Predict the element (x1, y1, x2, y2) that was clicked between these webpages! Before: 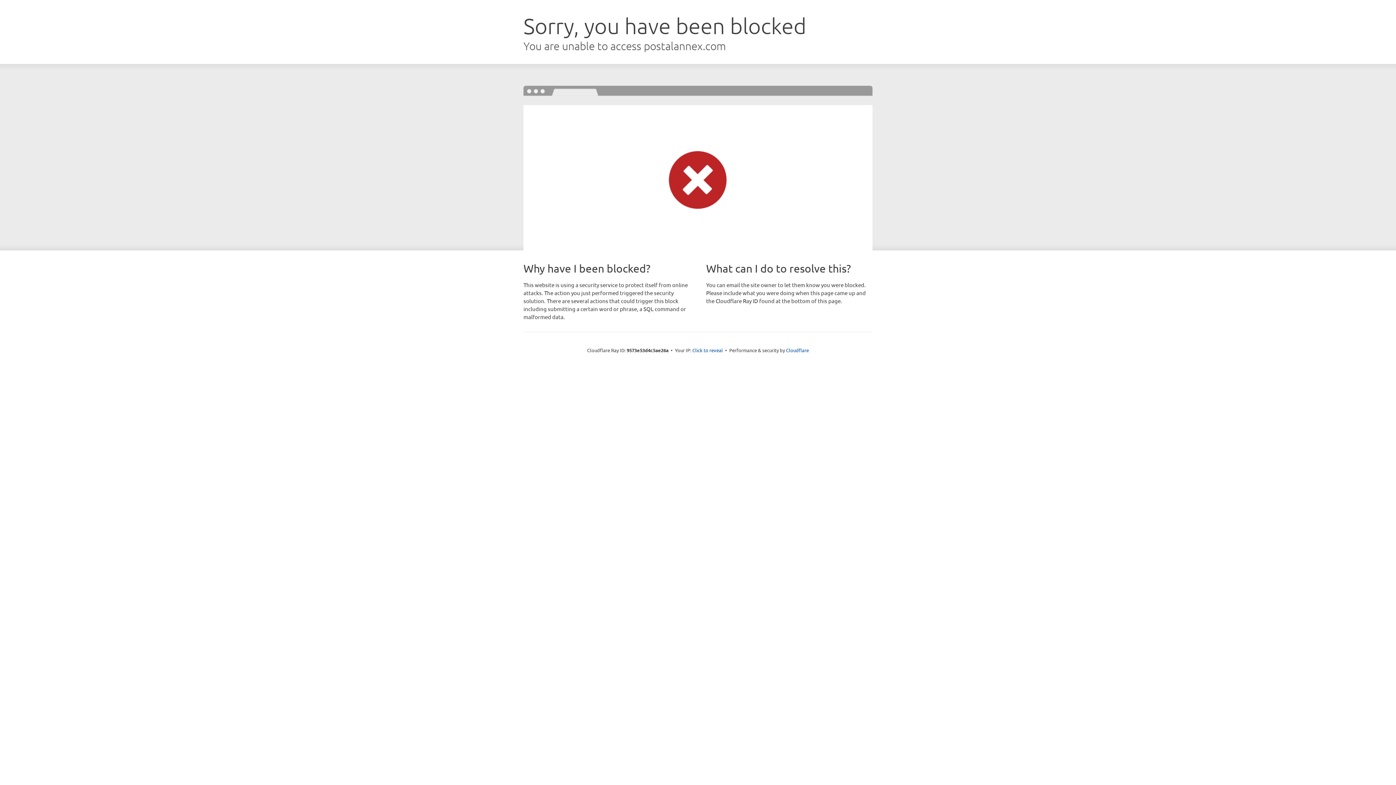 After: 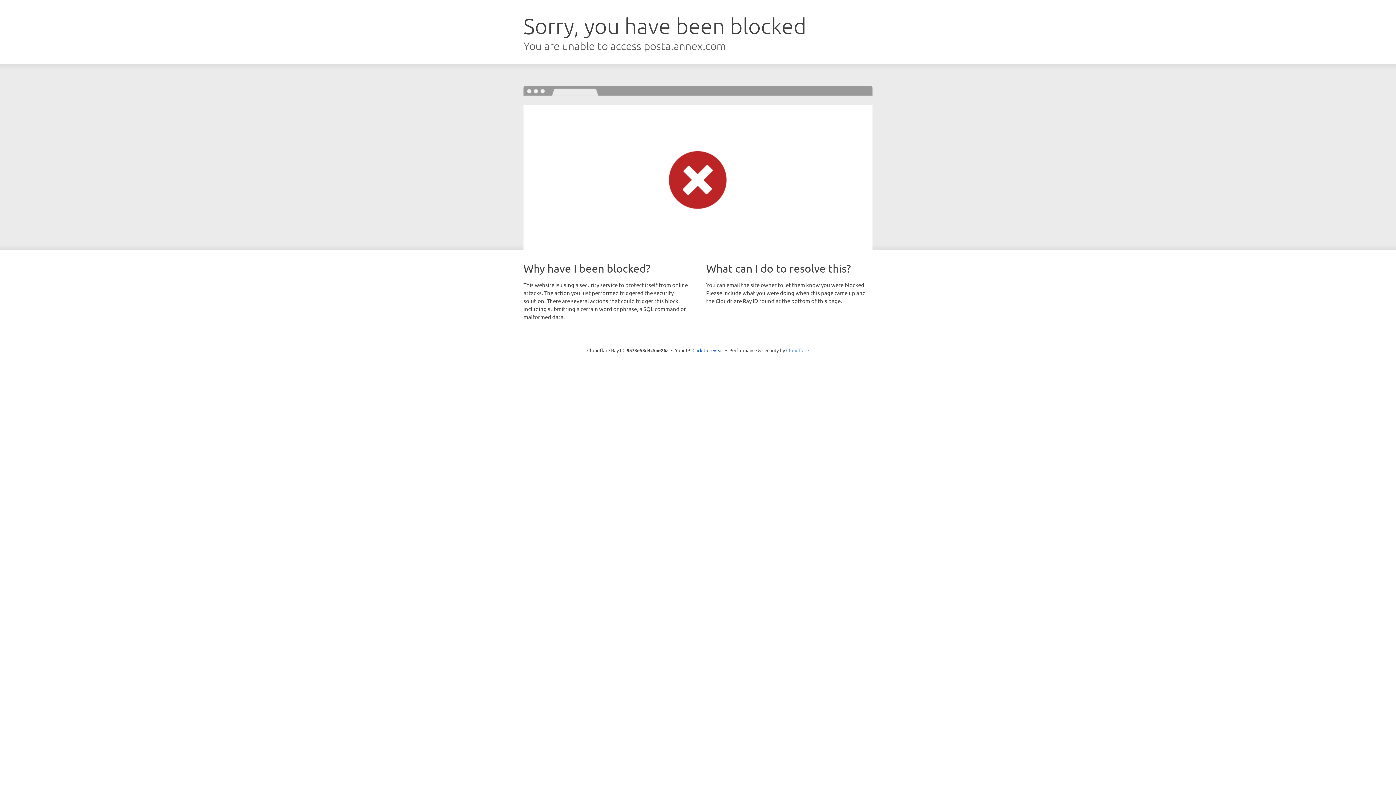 Action: bbox: (786, 347, 809, 353) label: Cloudflare